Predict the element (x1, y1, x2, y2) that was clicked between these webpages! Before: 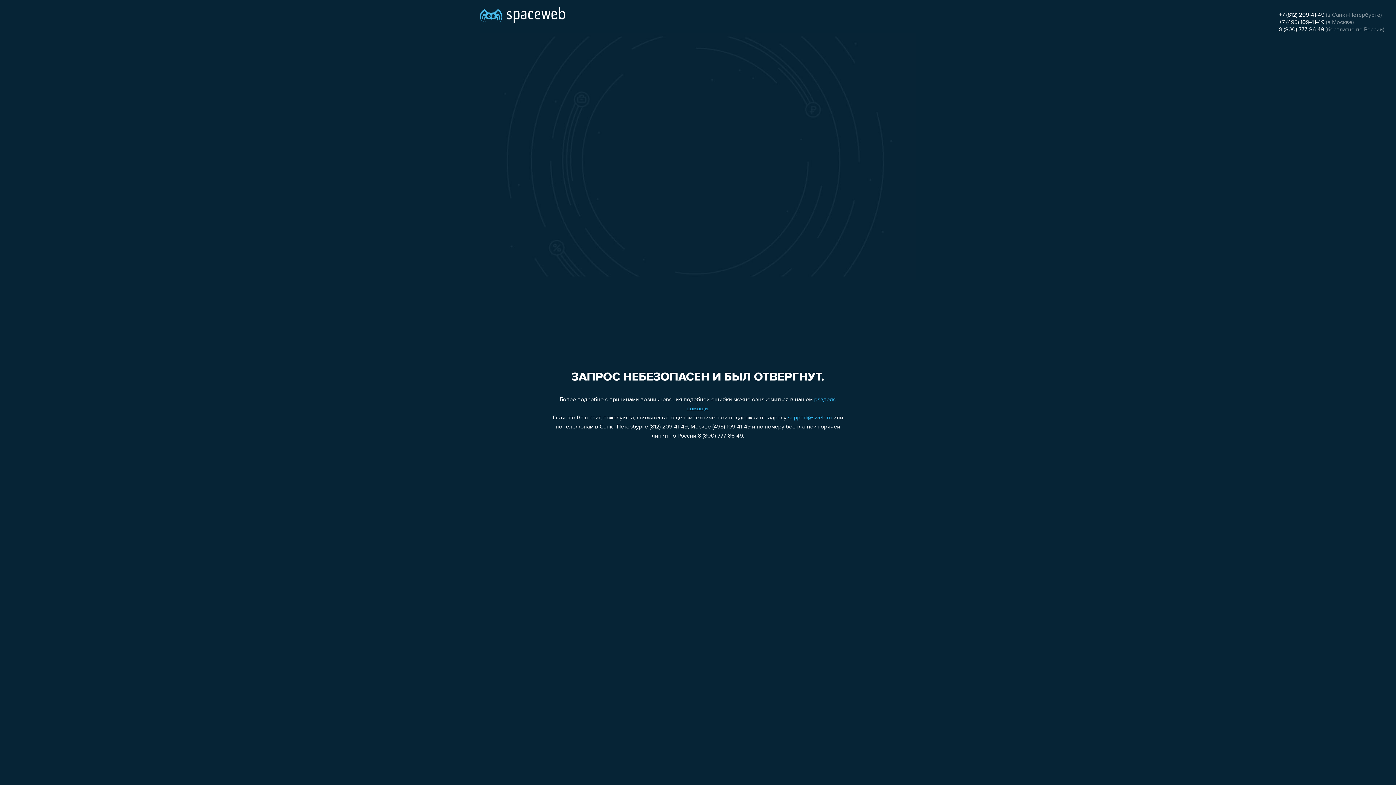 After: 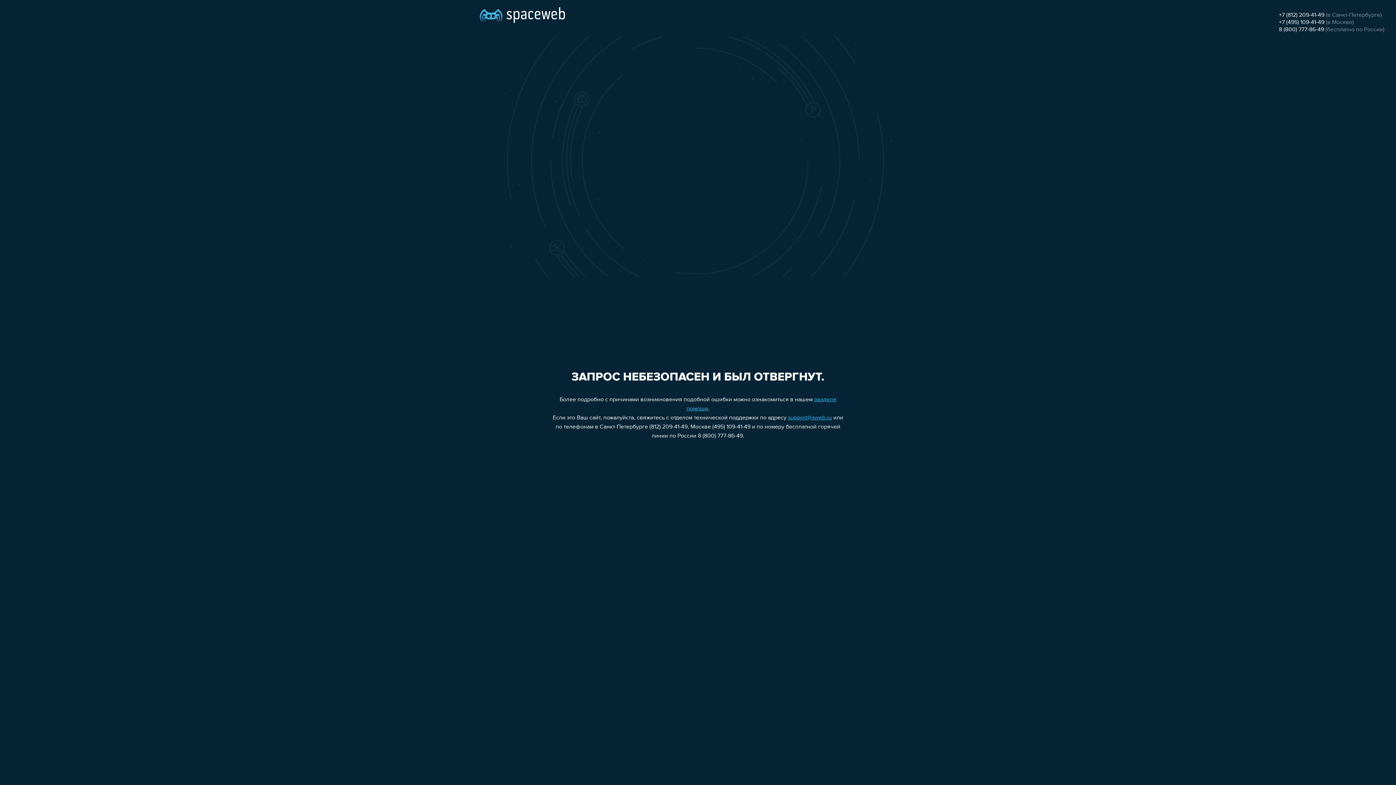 Action: label: 8 (800) 777-86-49 bbox: (1279, 26, 1324, 32)